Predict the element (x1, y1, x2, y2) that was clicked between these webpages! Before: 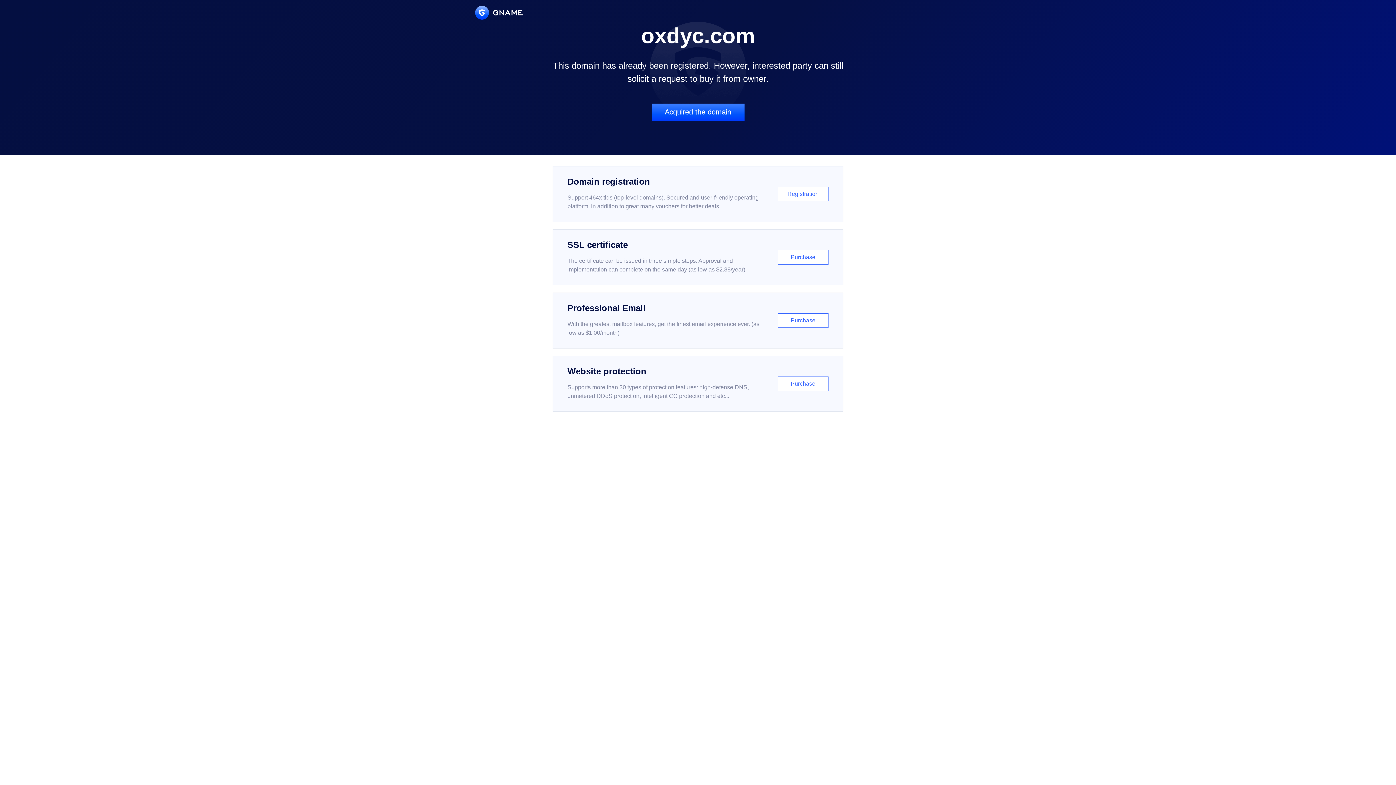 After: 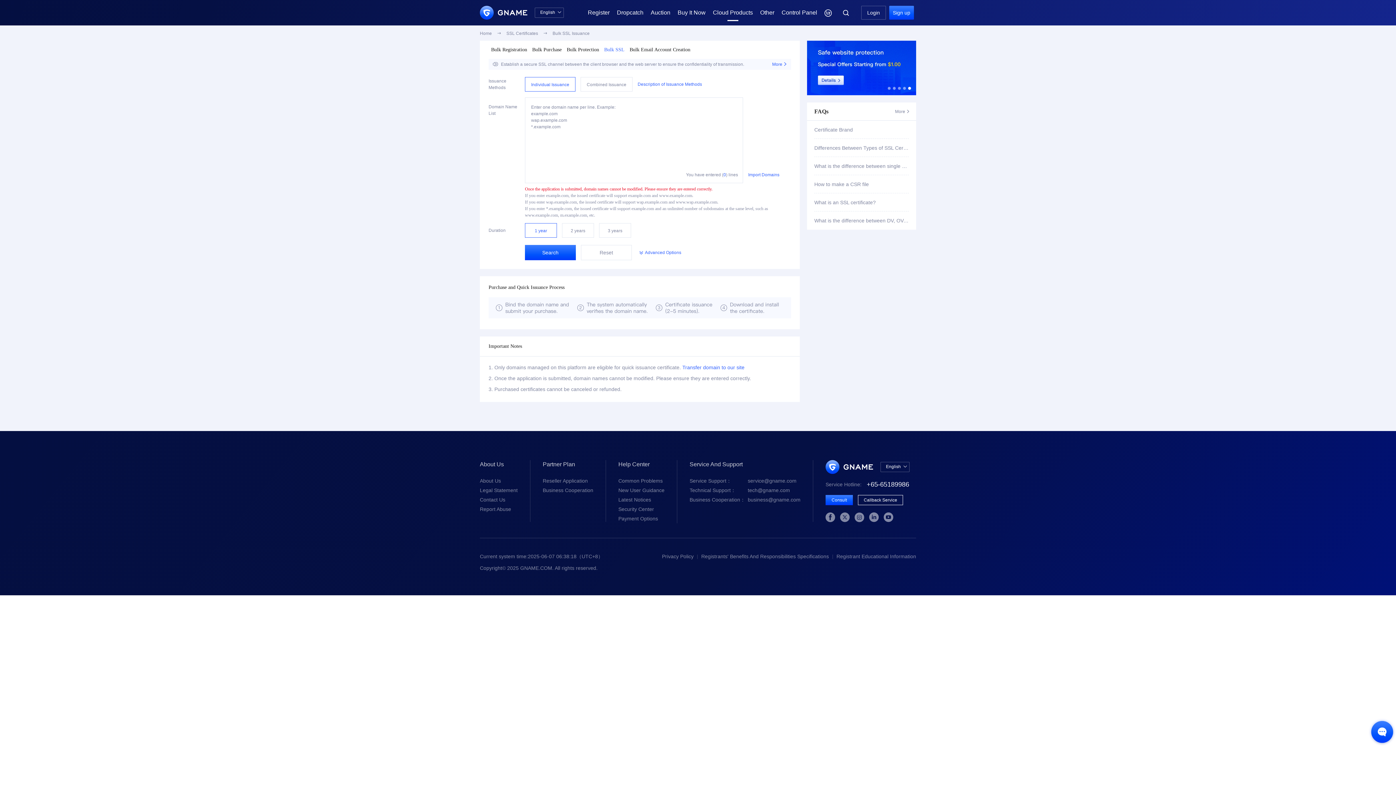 Action: bbox: (552, 229, 843, 285) label: SSL certificate

The certificate can be issued in three simple steps. Approval and implementation can complete on the same day (as low as $2.88/year)

Purchase